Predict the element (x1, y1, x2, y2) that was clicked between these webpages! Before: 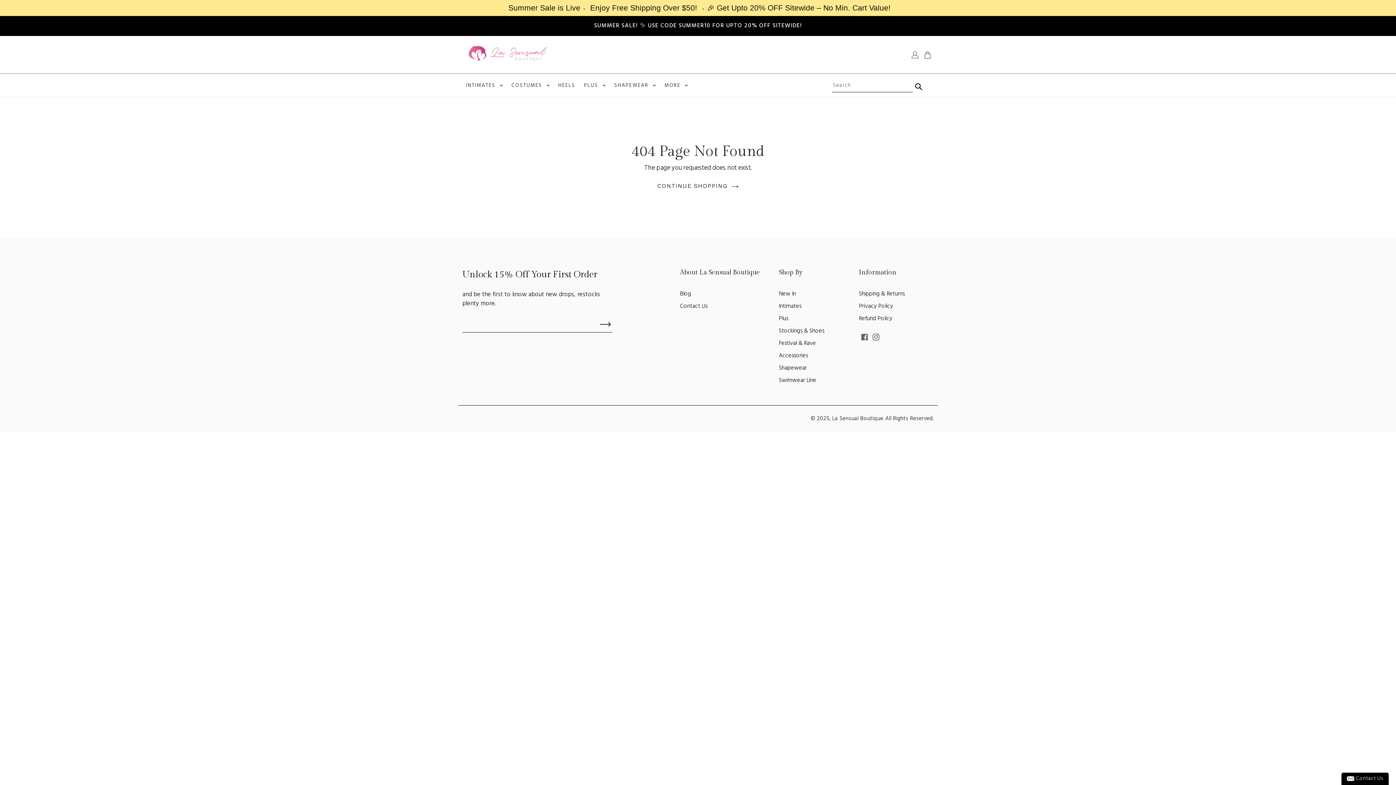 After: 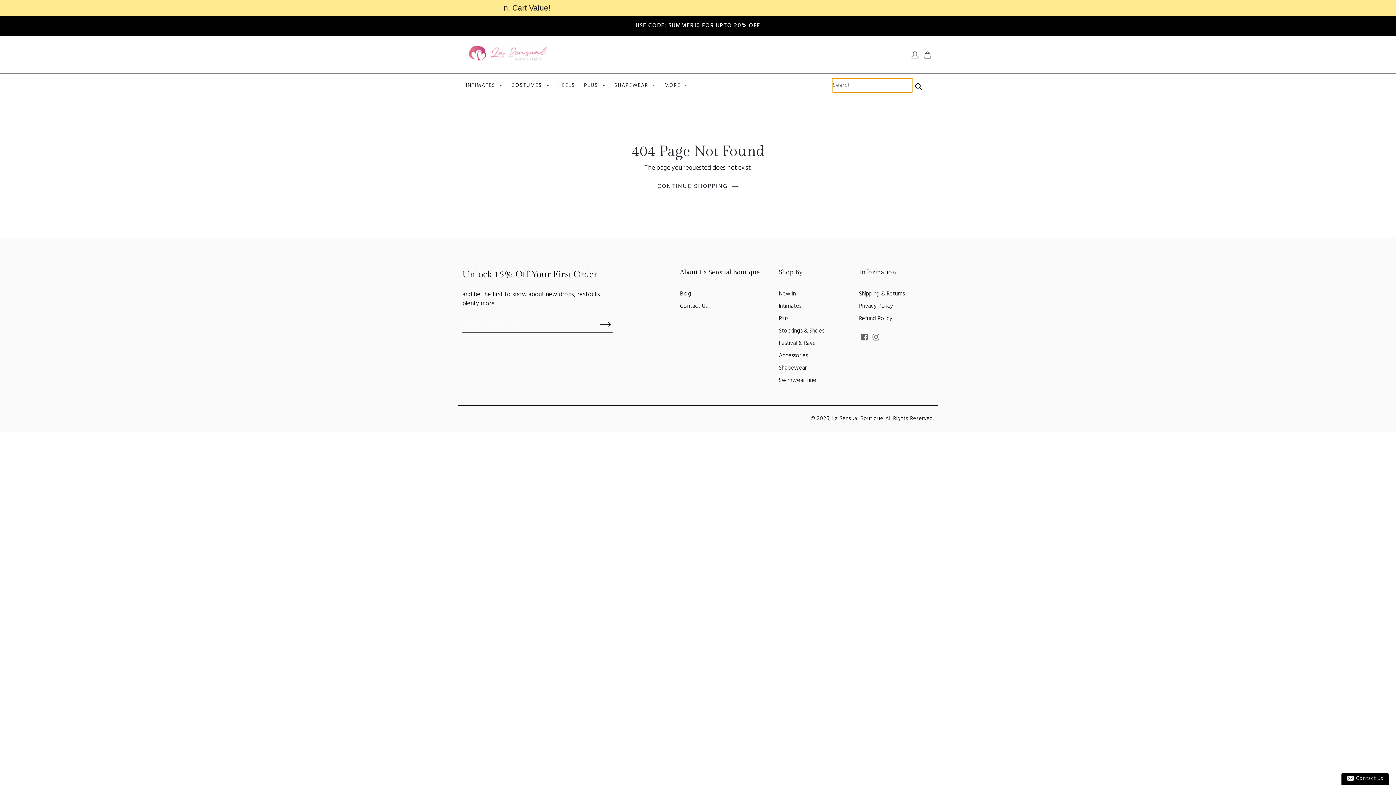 Action: label: Submit bbox: (913, 78, 924, 92)